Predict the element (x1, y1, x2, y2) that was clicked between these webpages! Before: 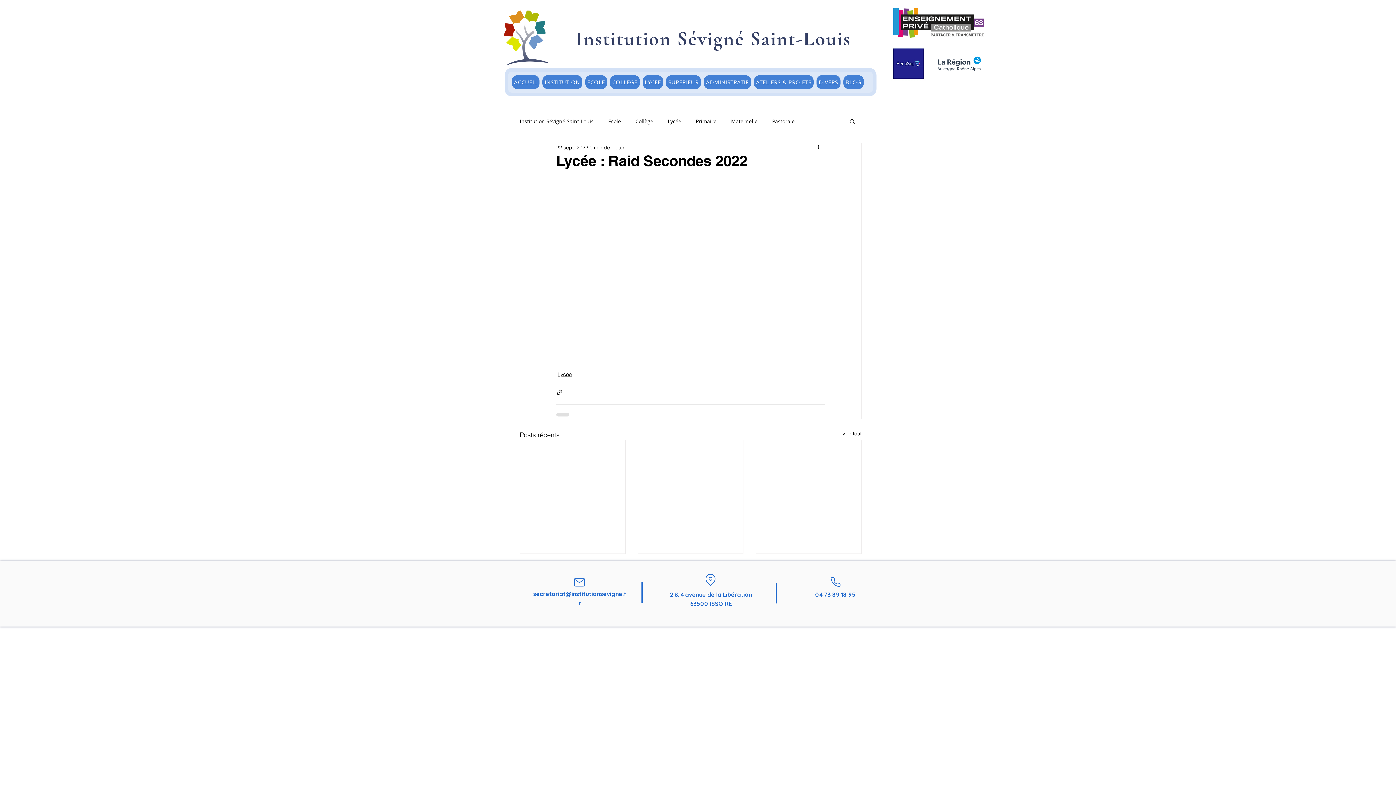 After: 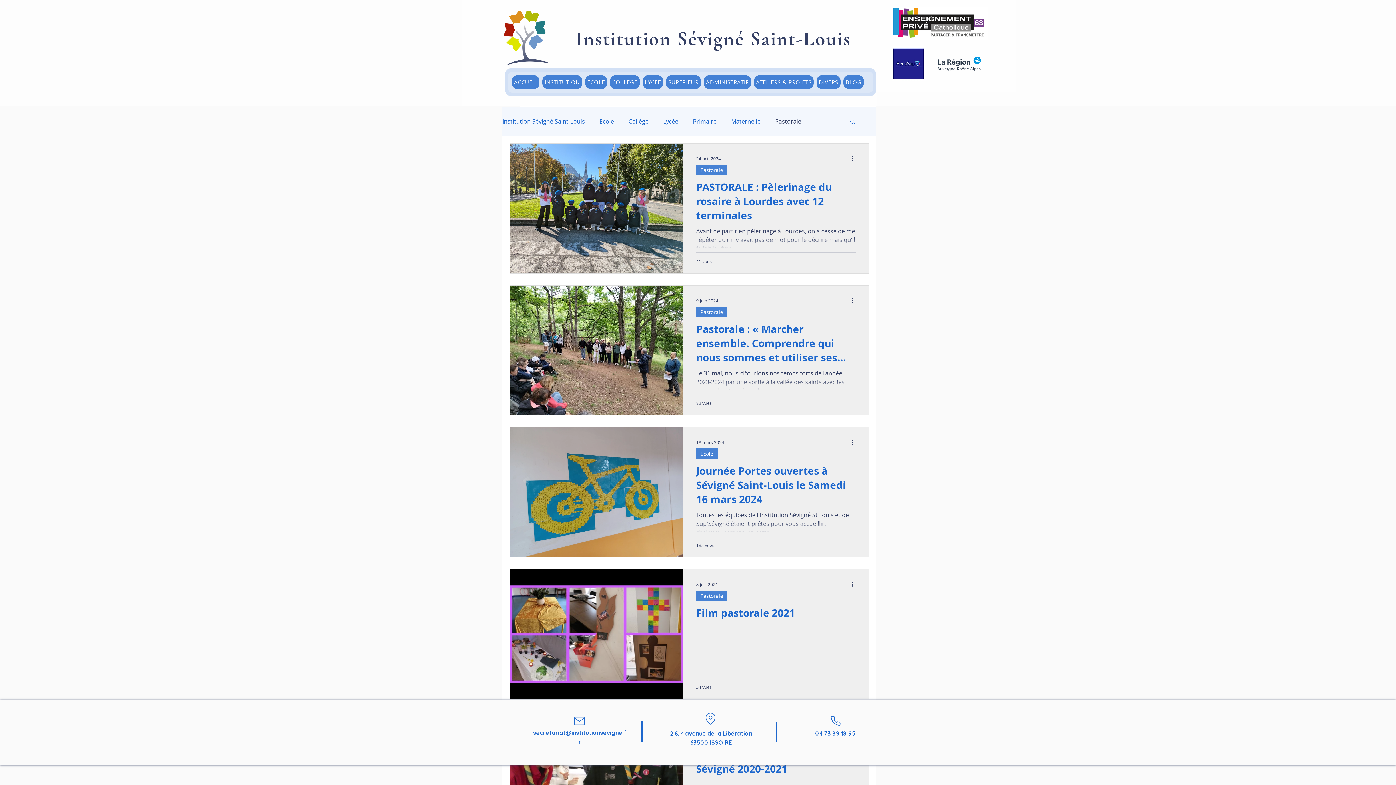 Action: bbox: (772, 117, 794, 124) label: Pastorale